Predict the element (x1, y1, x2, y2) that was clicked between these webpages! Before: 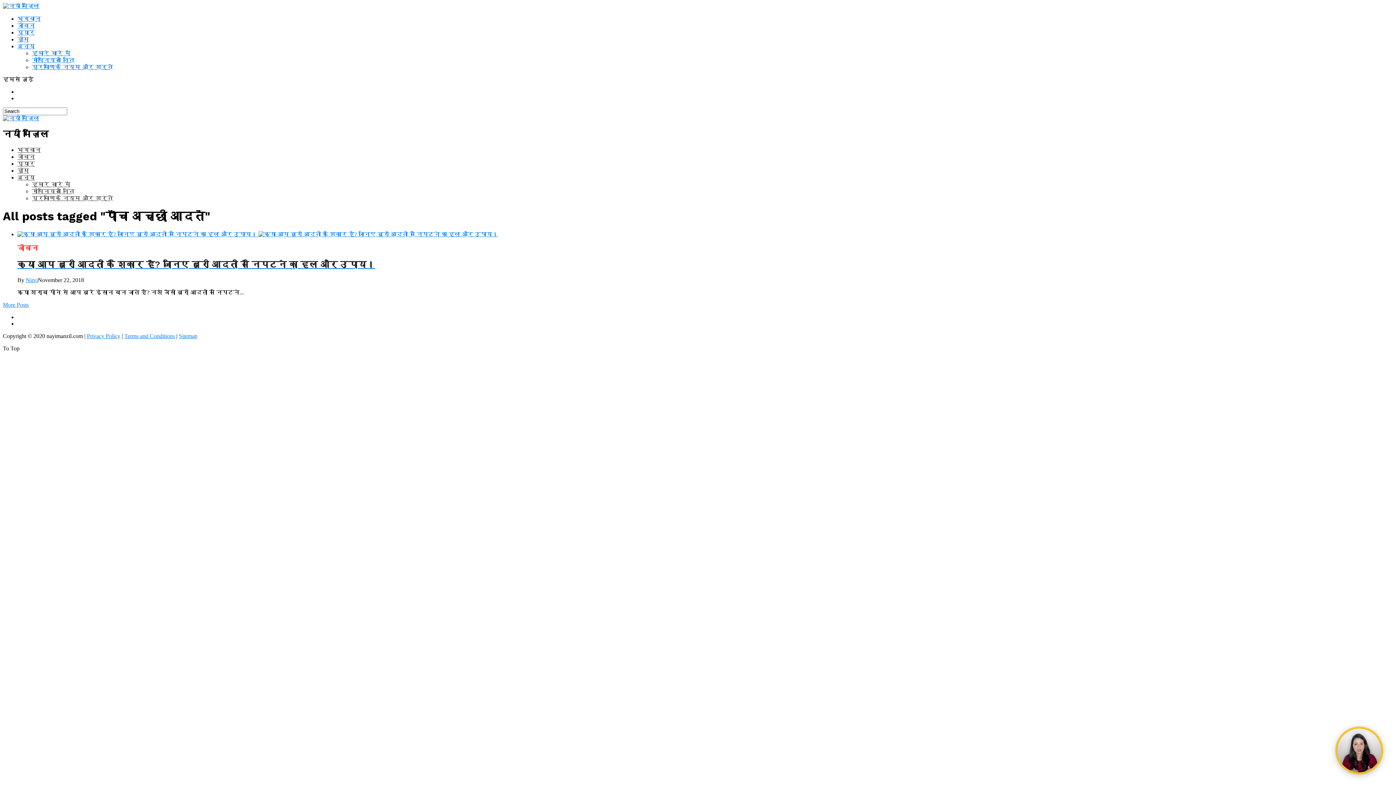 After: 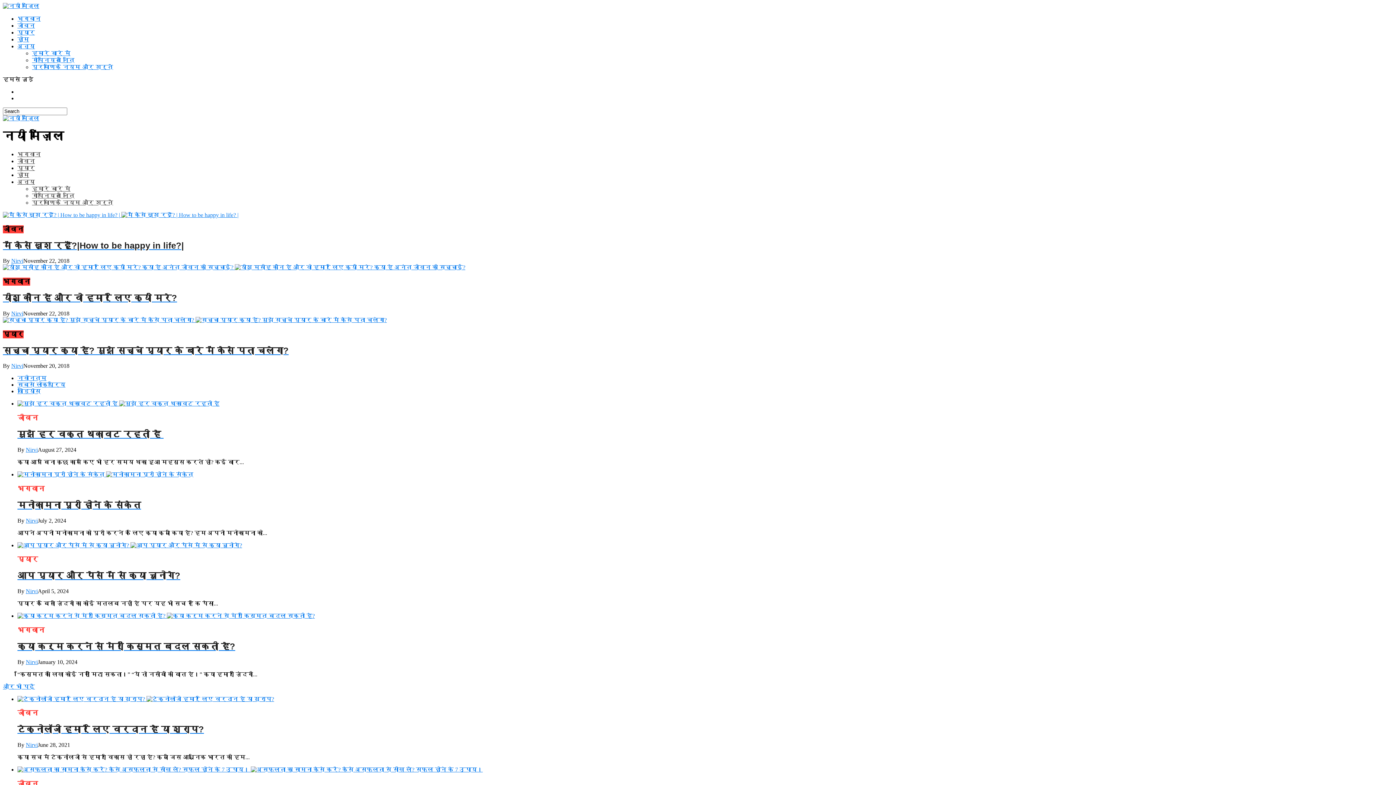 Action: label: Nirvi bbox: (25, 277, 37, 283)